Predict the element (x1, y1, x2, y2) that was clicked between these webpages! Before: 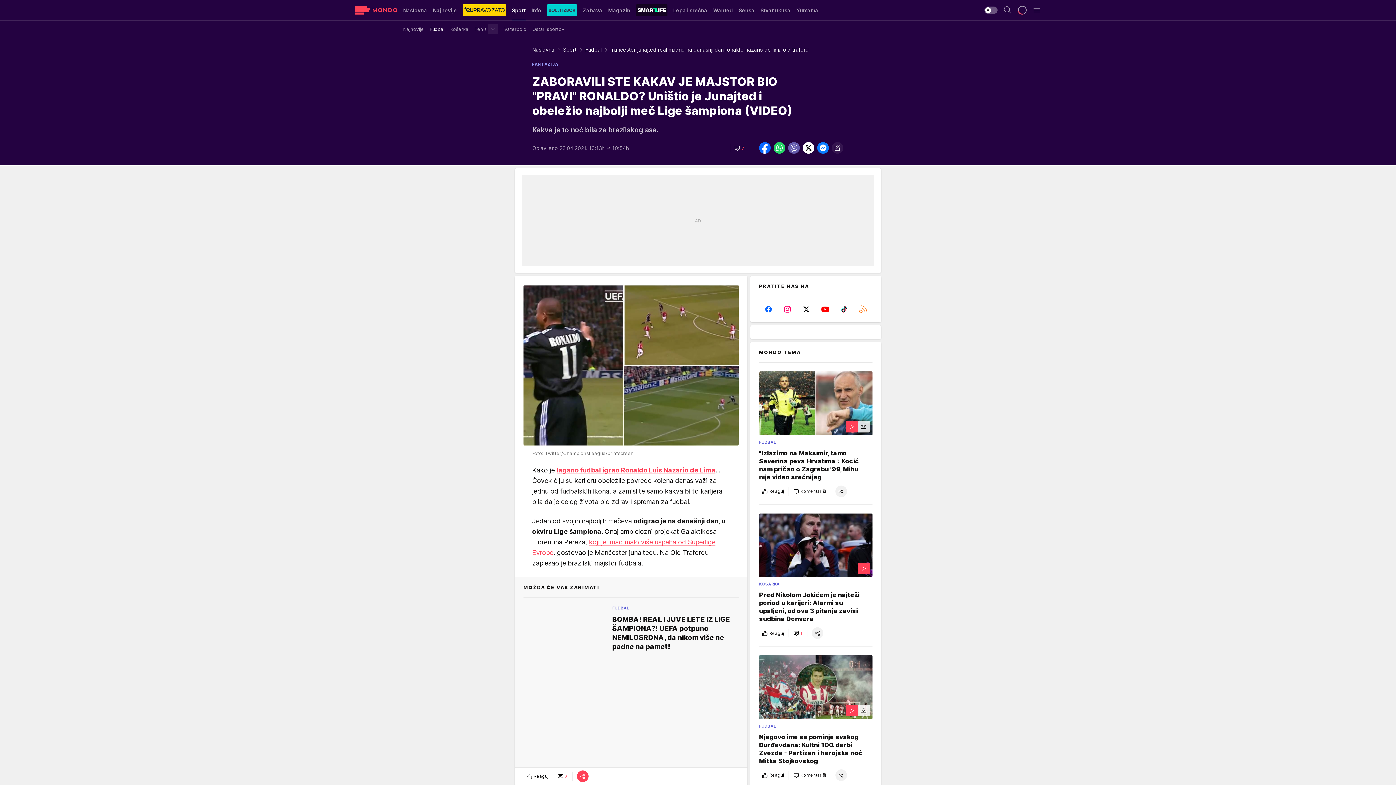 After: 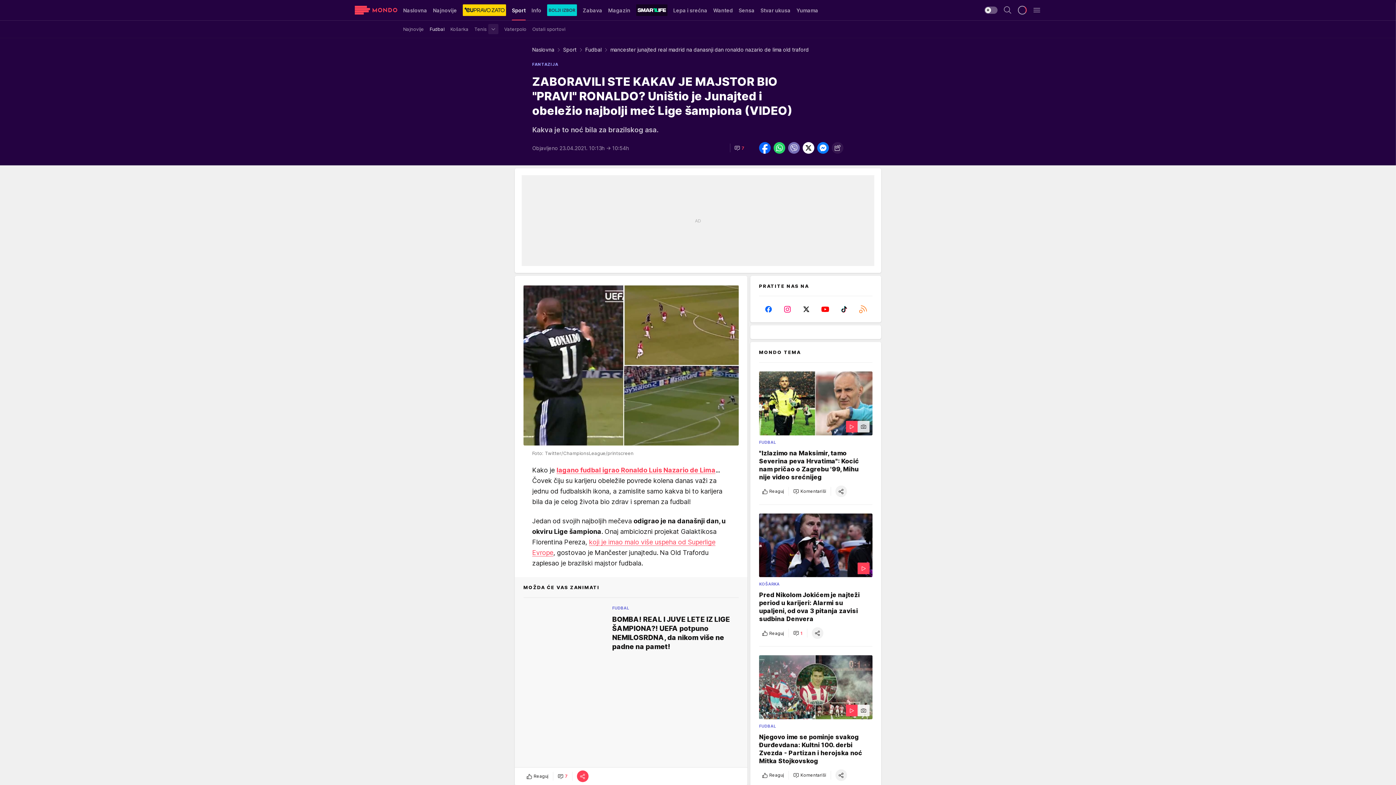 Action: bbox: (788, 142, 800, 153)